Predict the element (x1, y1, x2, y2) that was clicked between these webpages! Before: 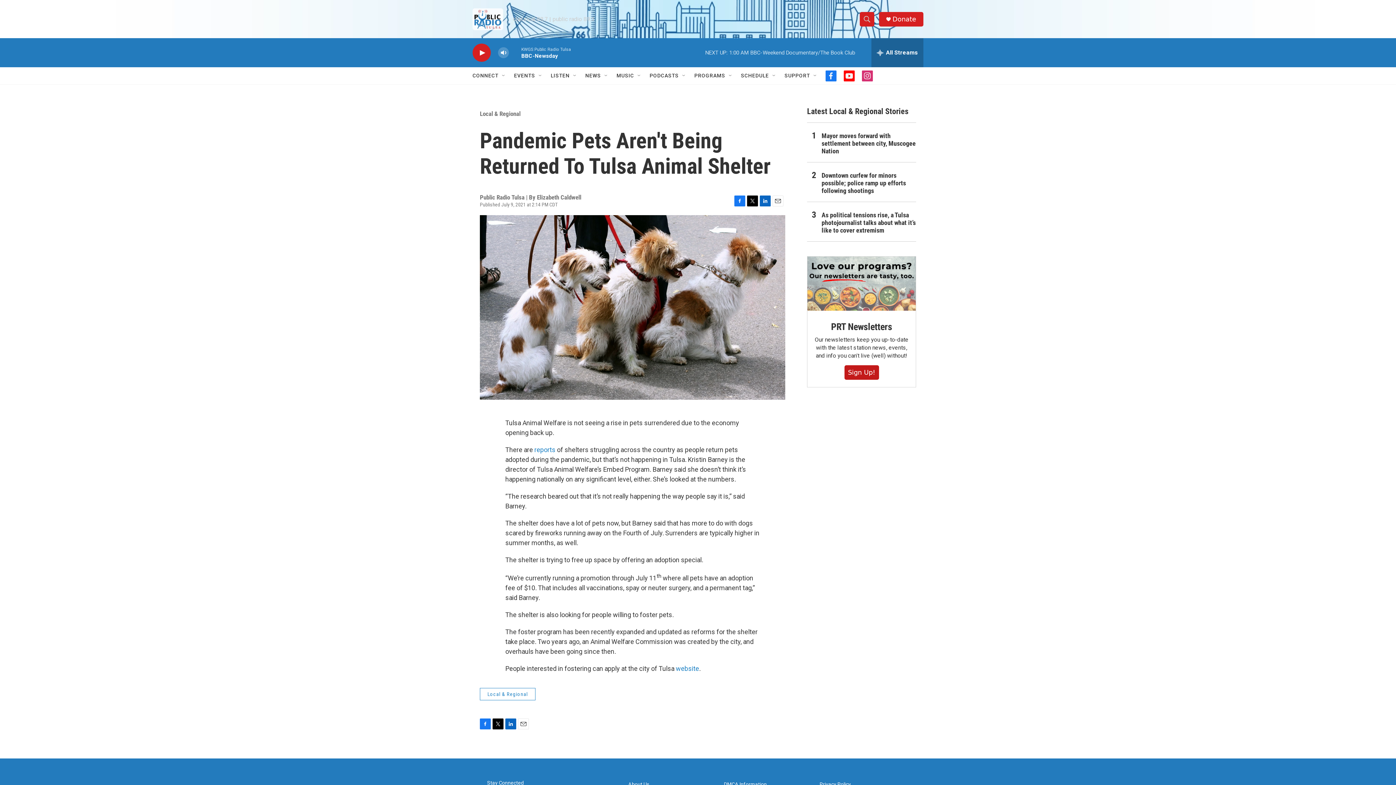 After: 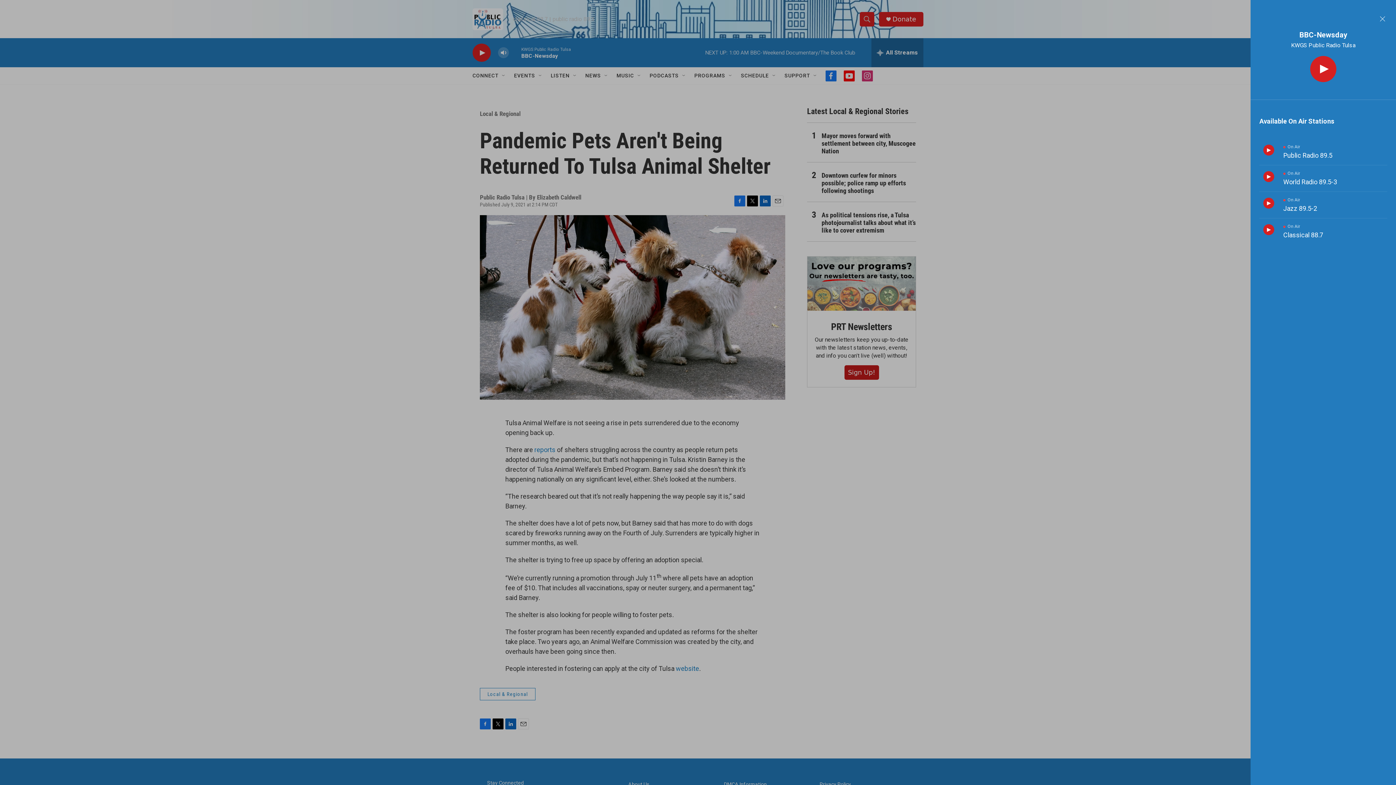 Action: label: all streams bbox: (871, 38, 923, 67)